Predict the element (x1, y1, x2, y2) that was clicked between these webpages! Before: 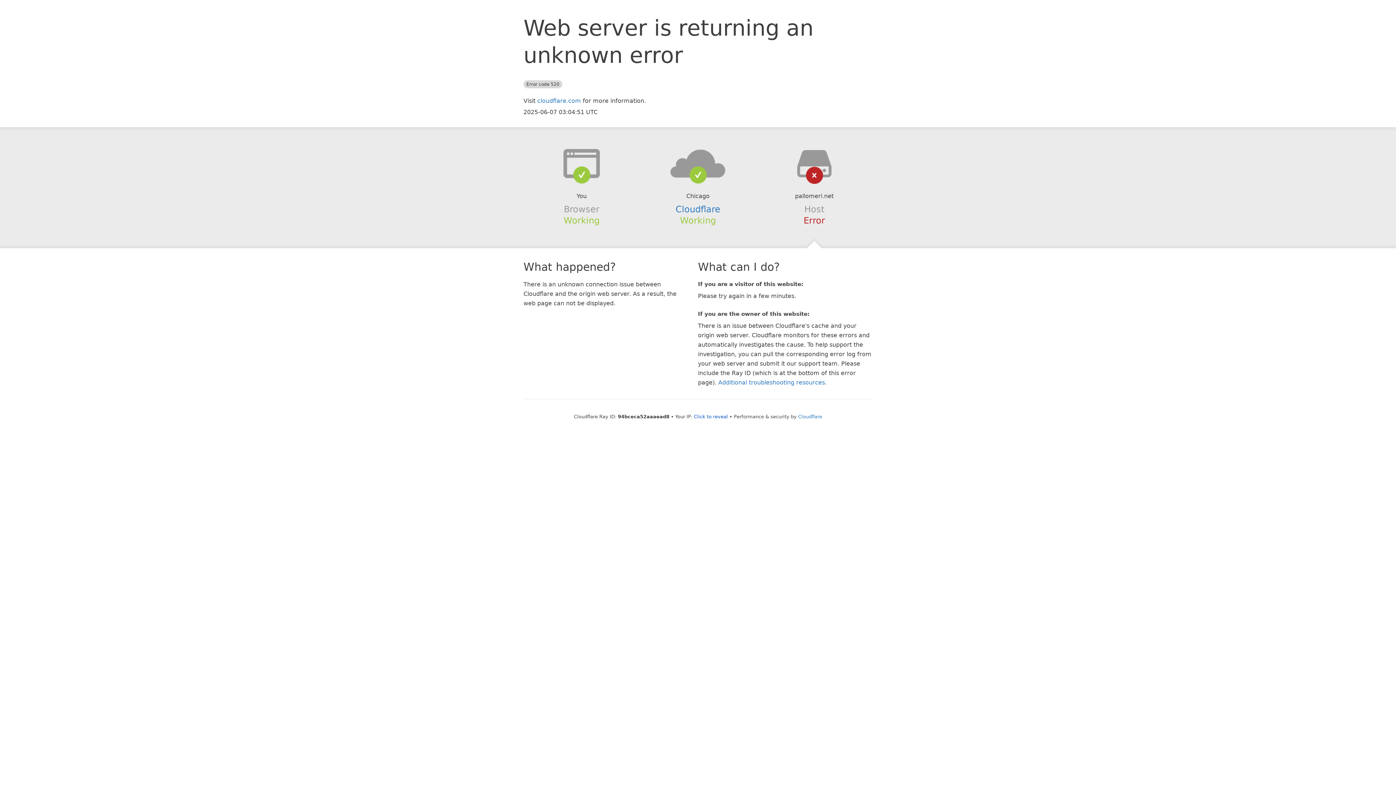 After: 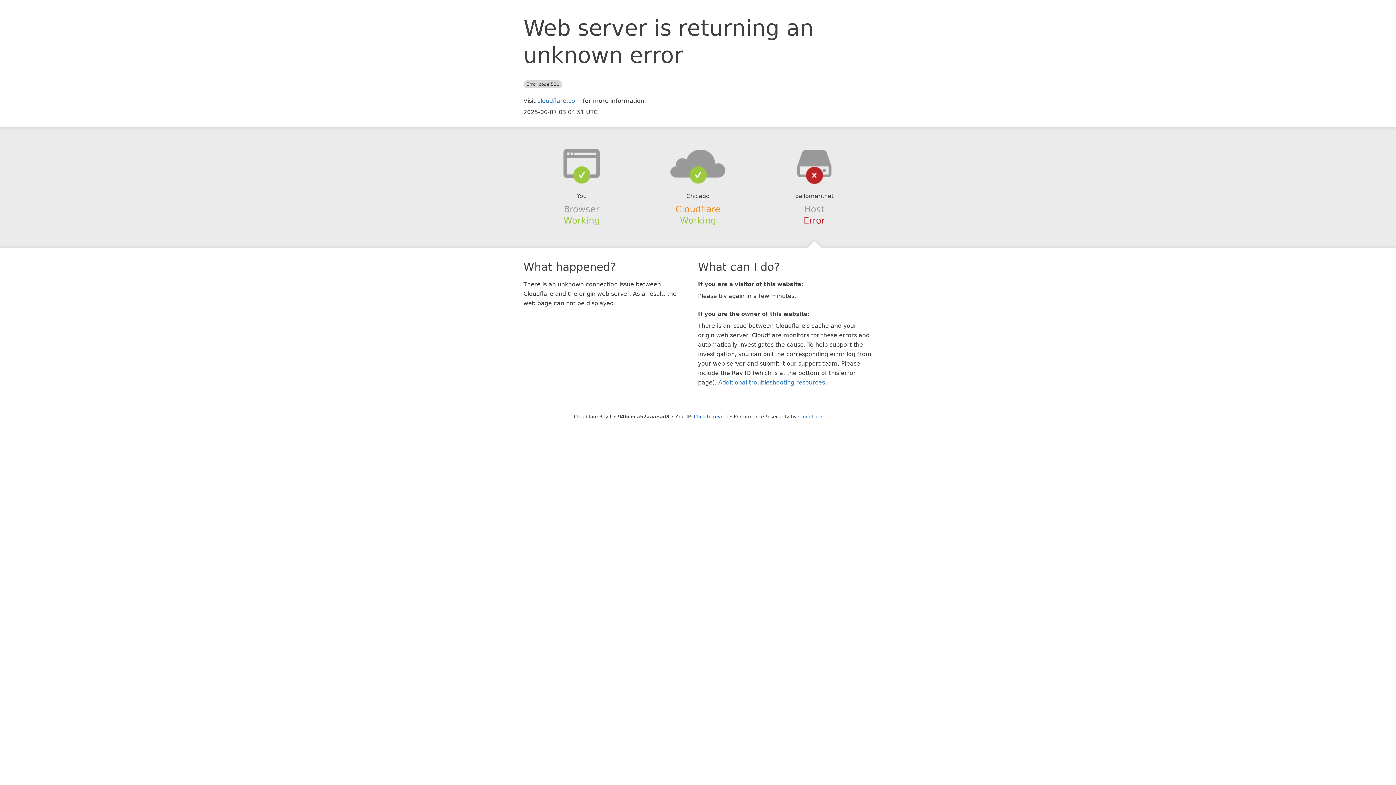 Action: label: Cloudflare bbox: (675, 204, 720, 214)